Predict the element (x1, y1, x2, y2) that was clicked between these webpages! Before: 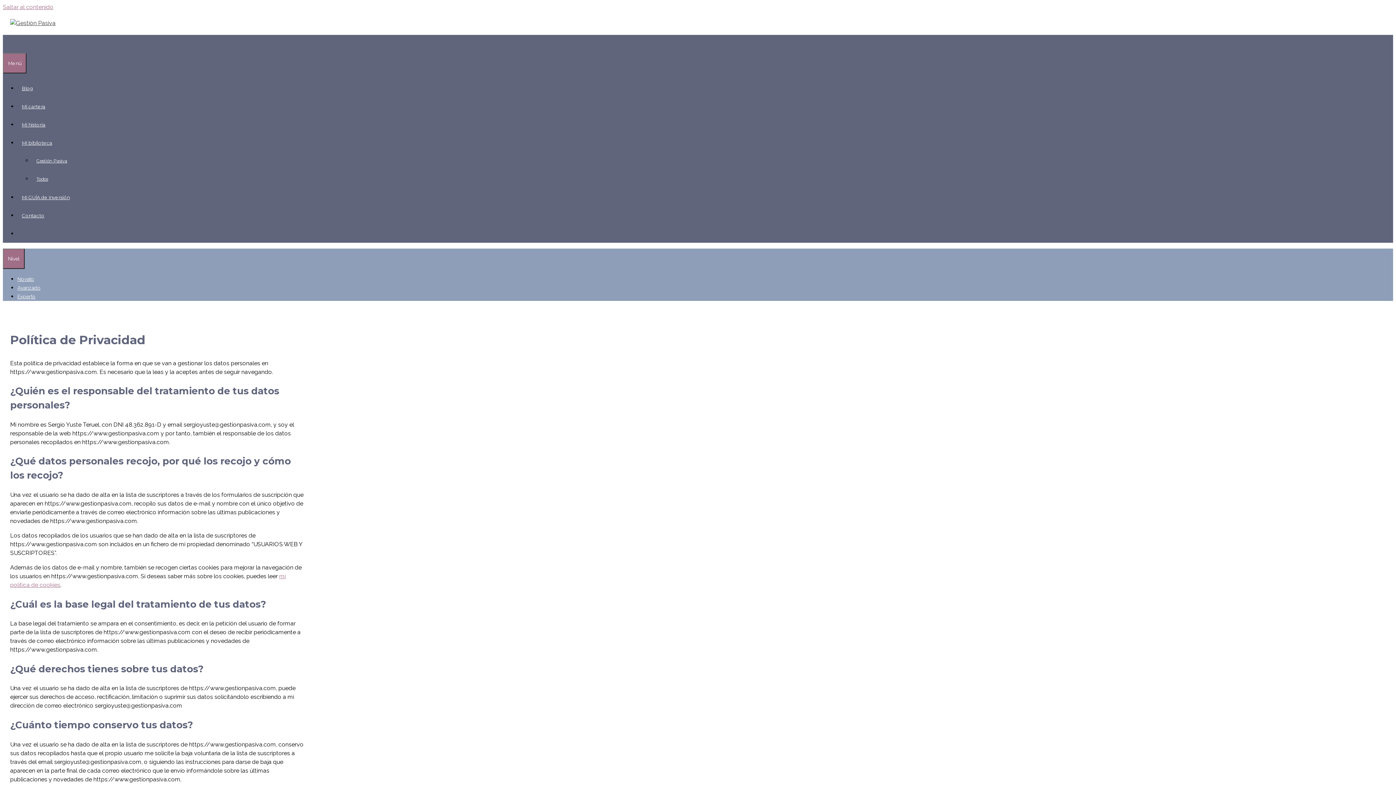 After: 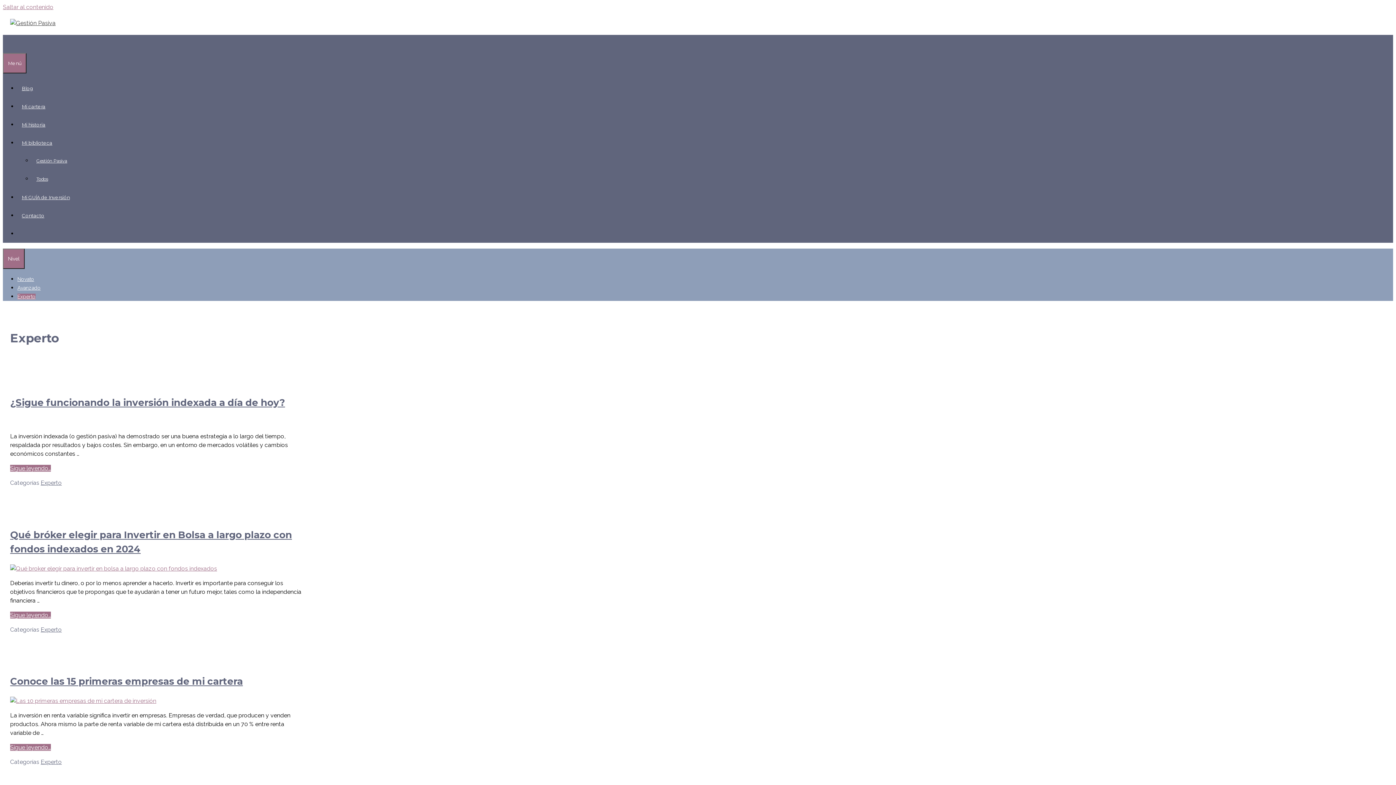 Action: label: Experto bbox: (17, 293, 35, 299)